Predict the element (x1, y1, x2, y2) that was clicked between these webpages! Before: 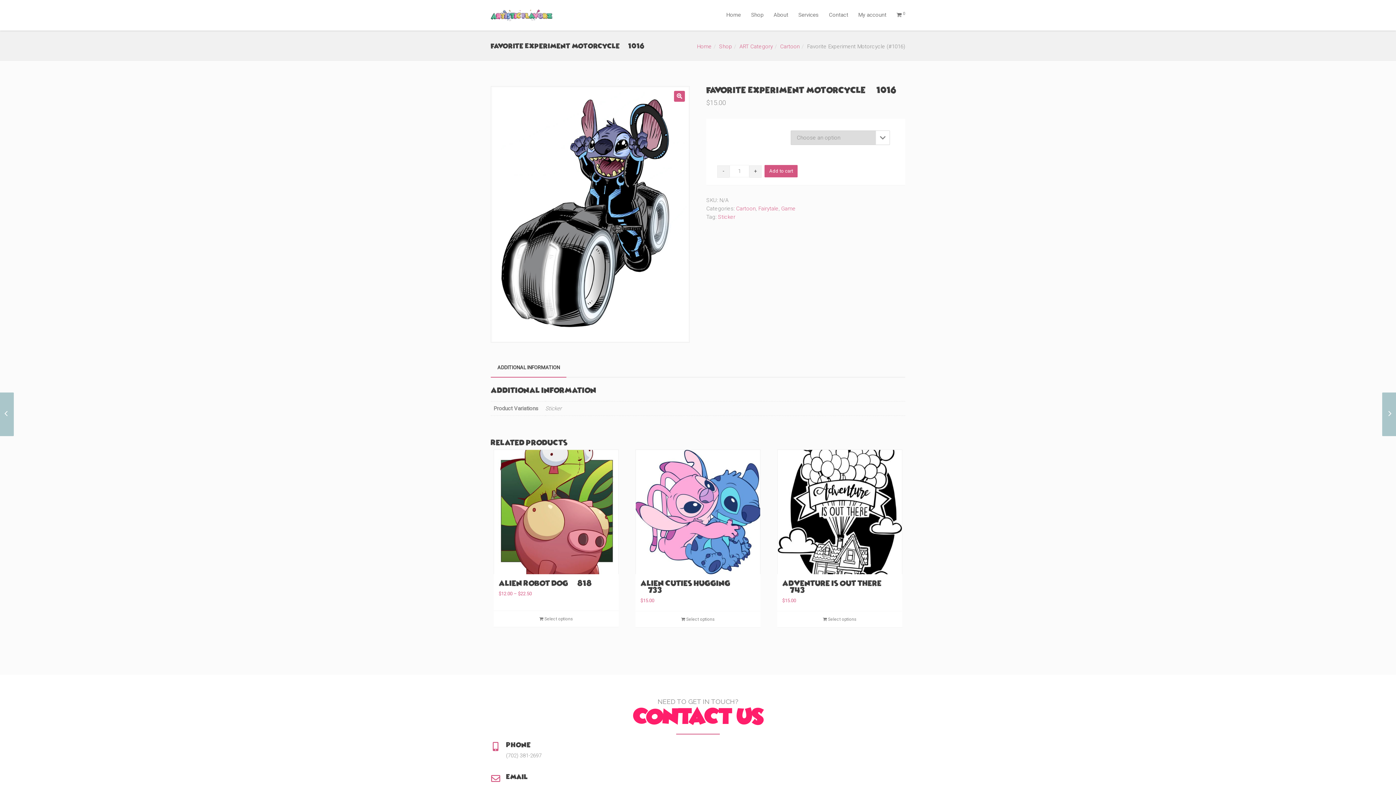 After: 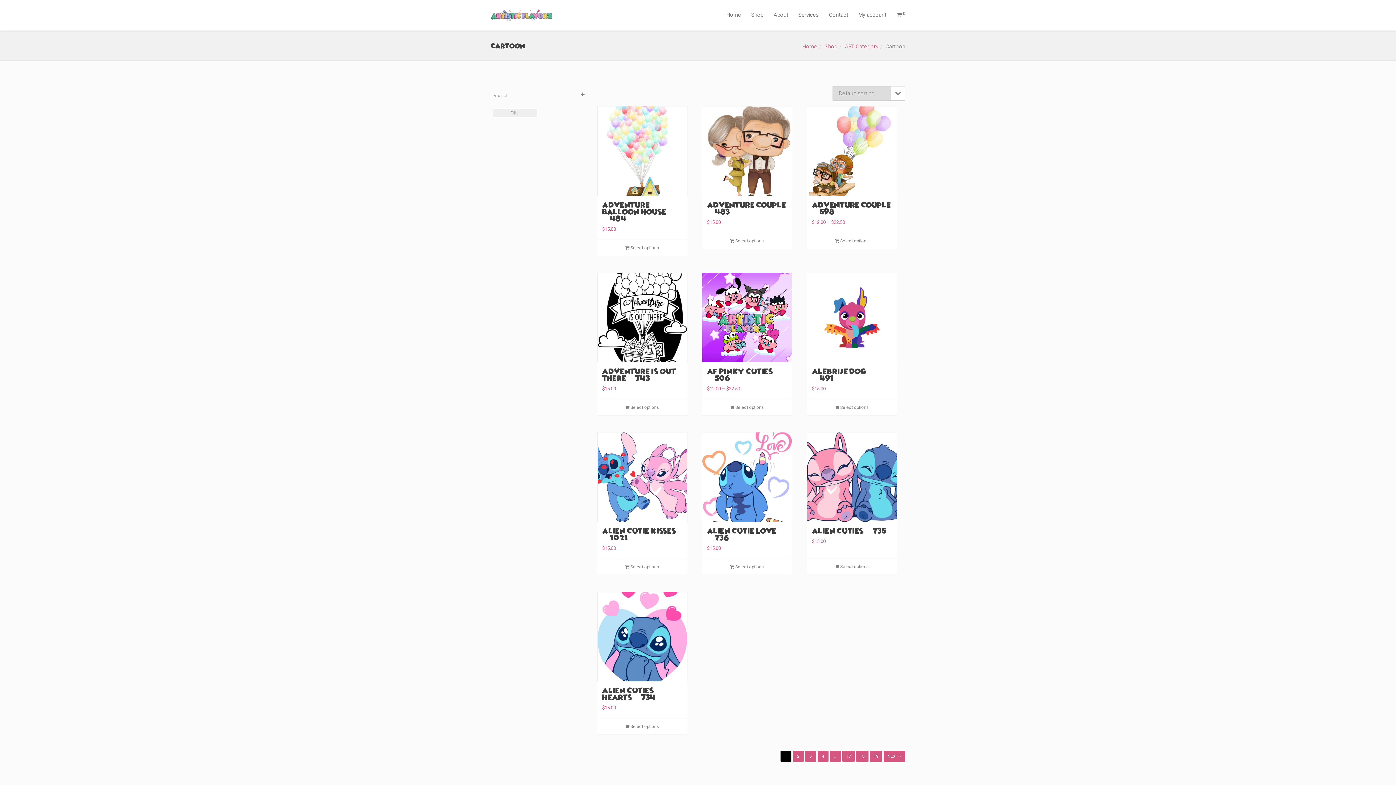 Action: label: Cartoon bbox: (780, 43, 800, 49)